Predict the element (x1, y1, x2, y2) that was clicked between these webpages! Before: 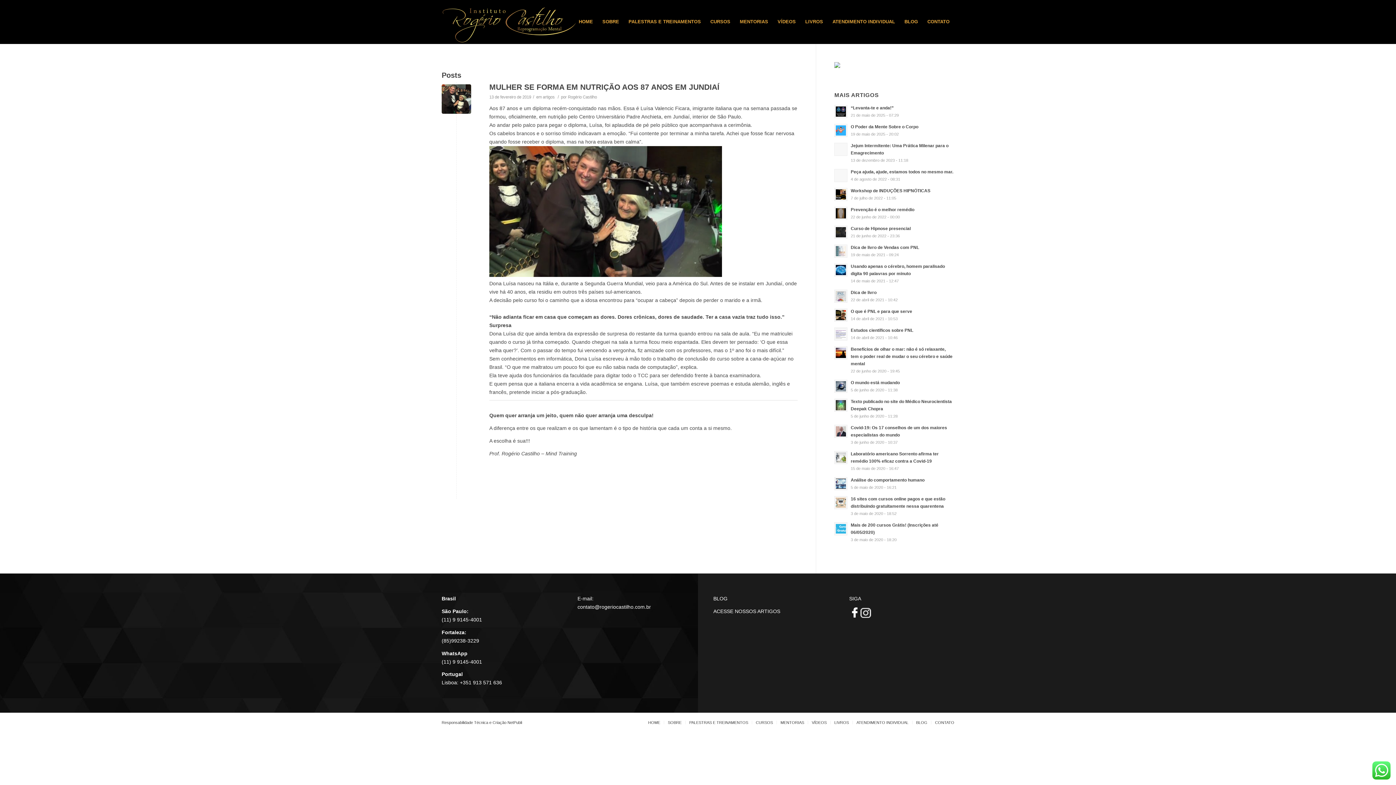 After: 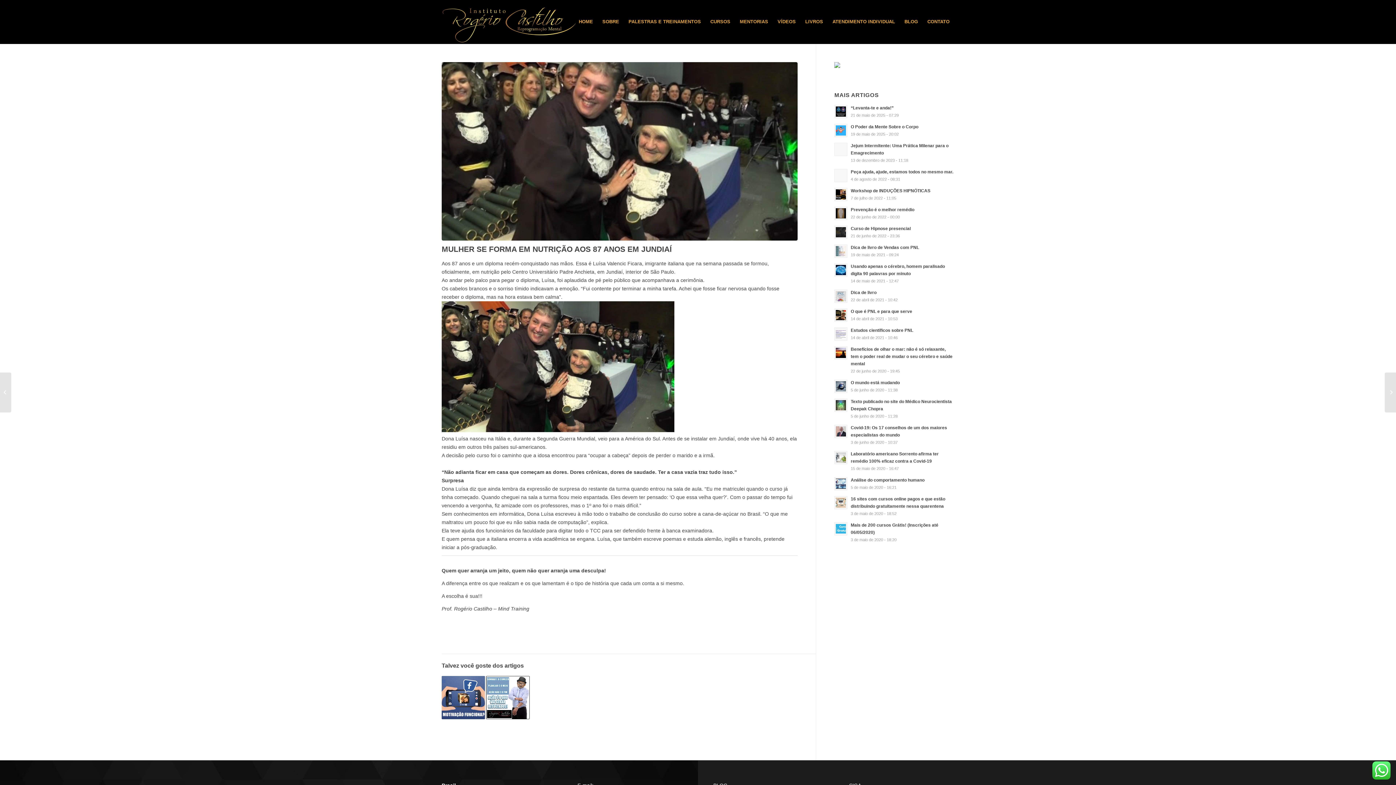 Action: label: MULHER SE FORMA EM NUTRIÇÃO AOS 87 ANOS EM JUNDIAÍ bbox: (489, 82, 719, 91)